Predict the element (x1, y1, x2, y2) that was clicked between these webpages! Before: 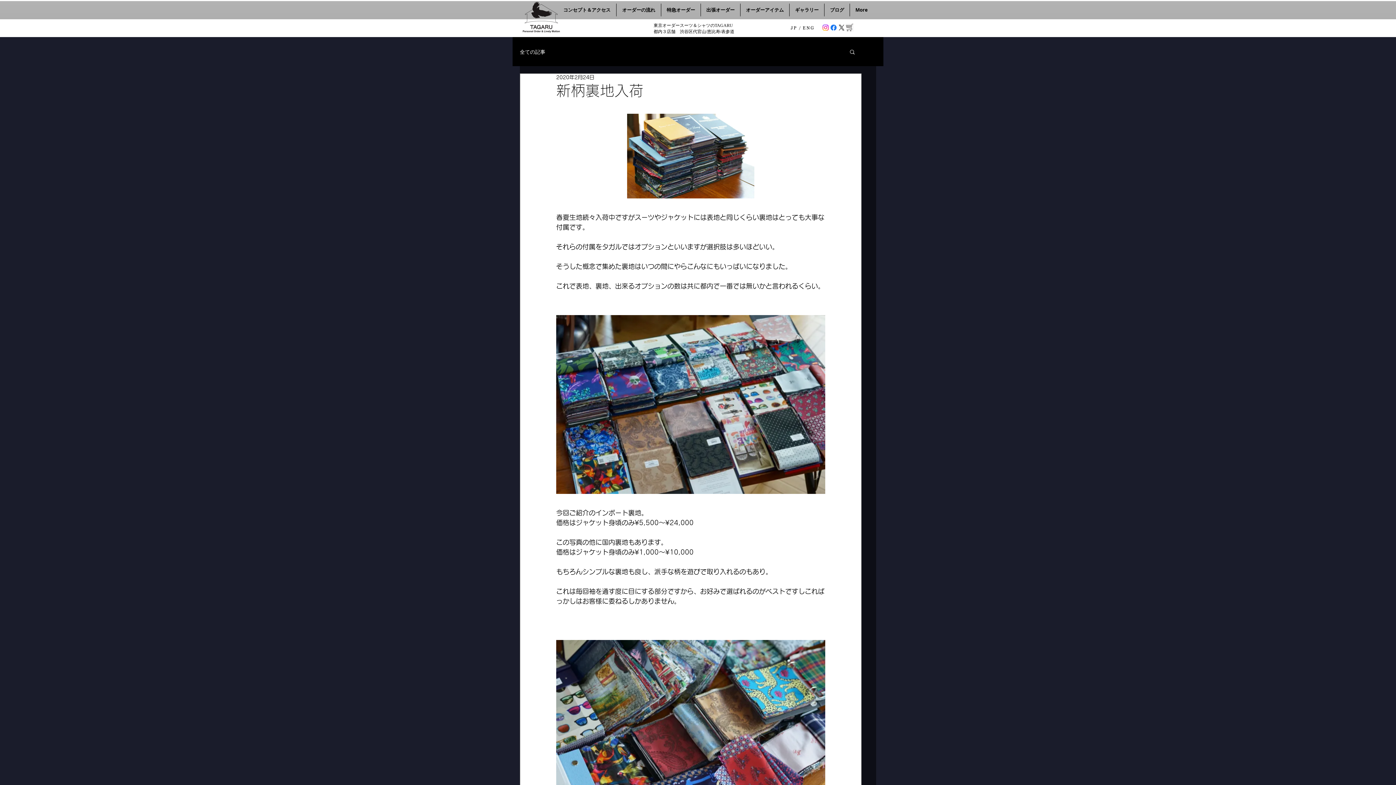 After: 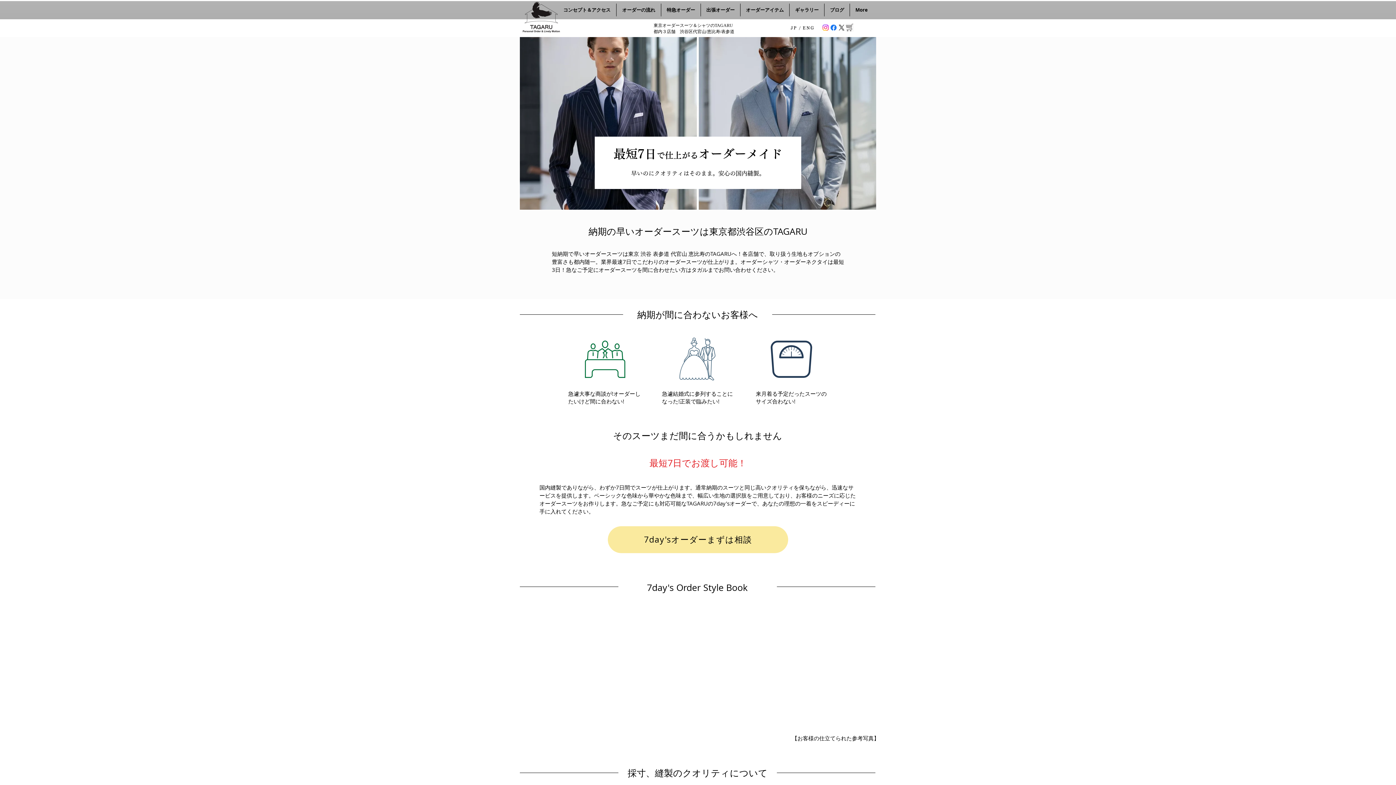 Action: label: 特急オーダー bbox: (661, 3, 700, 16)